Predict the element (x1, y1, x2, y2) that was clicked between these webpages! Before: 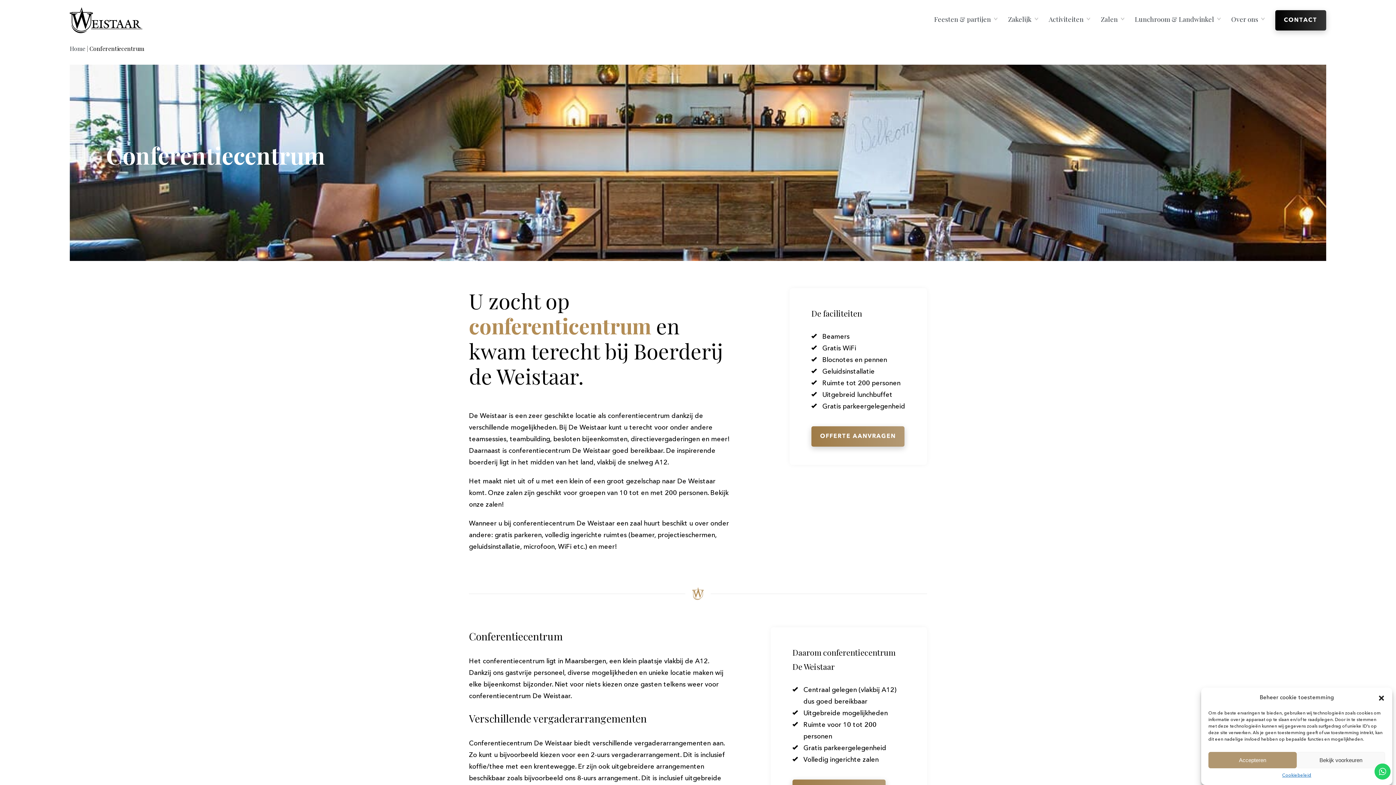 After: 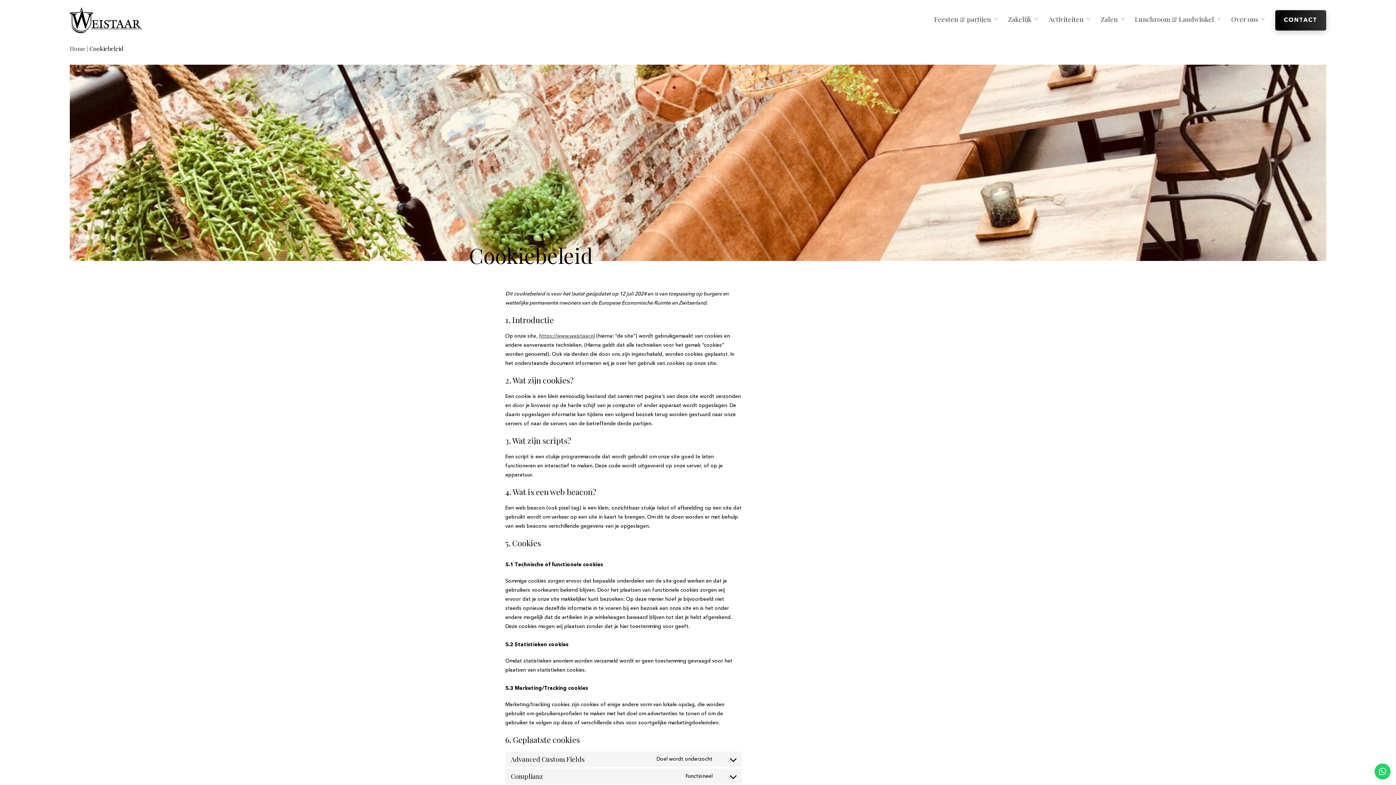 Action: bbox: (1282, 772, 1311, 780) label: Cookiebeleid